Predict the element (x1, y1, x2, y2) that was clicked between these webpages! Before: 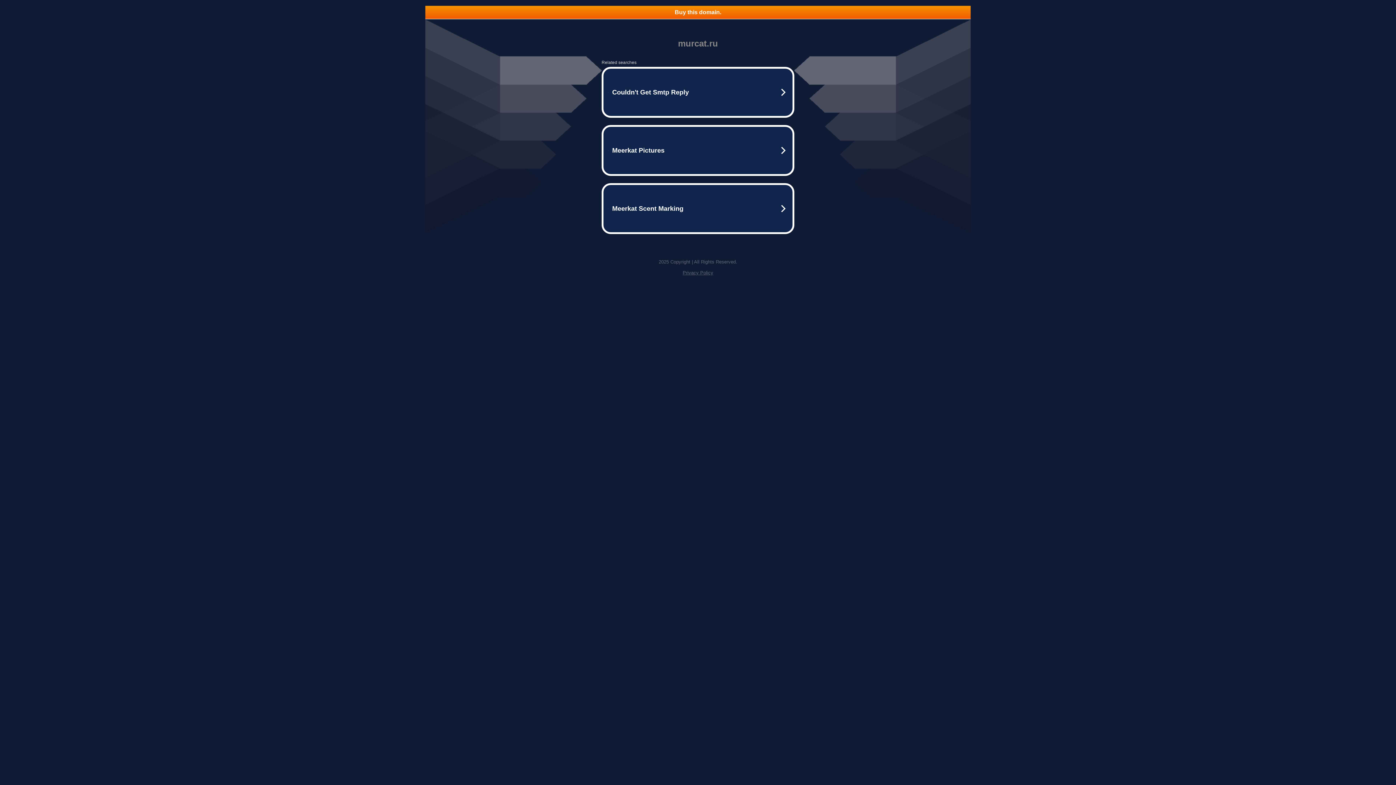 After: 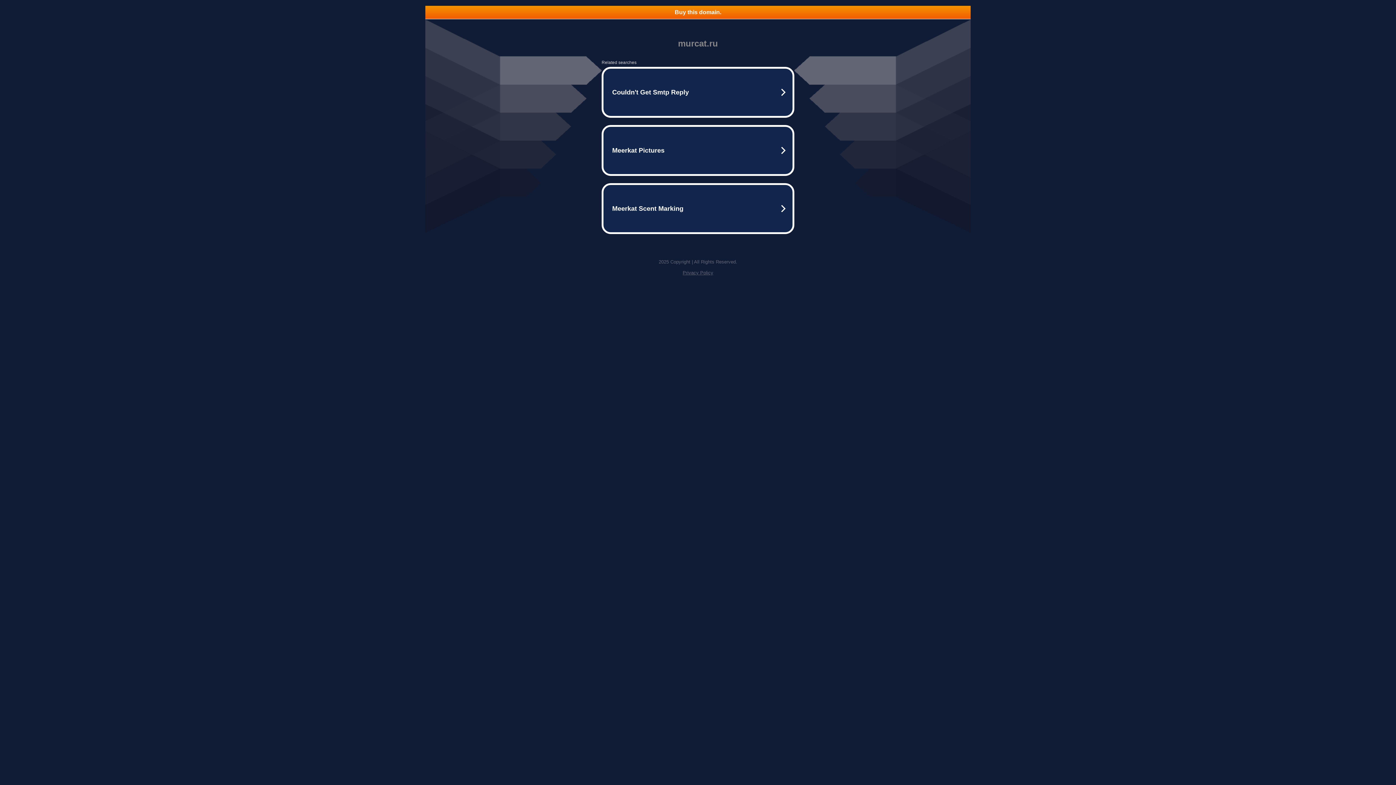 Action: label: Buy this domain. bbox: (425, 5, 970, 18)